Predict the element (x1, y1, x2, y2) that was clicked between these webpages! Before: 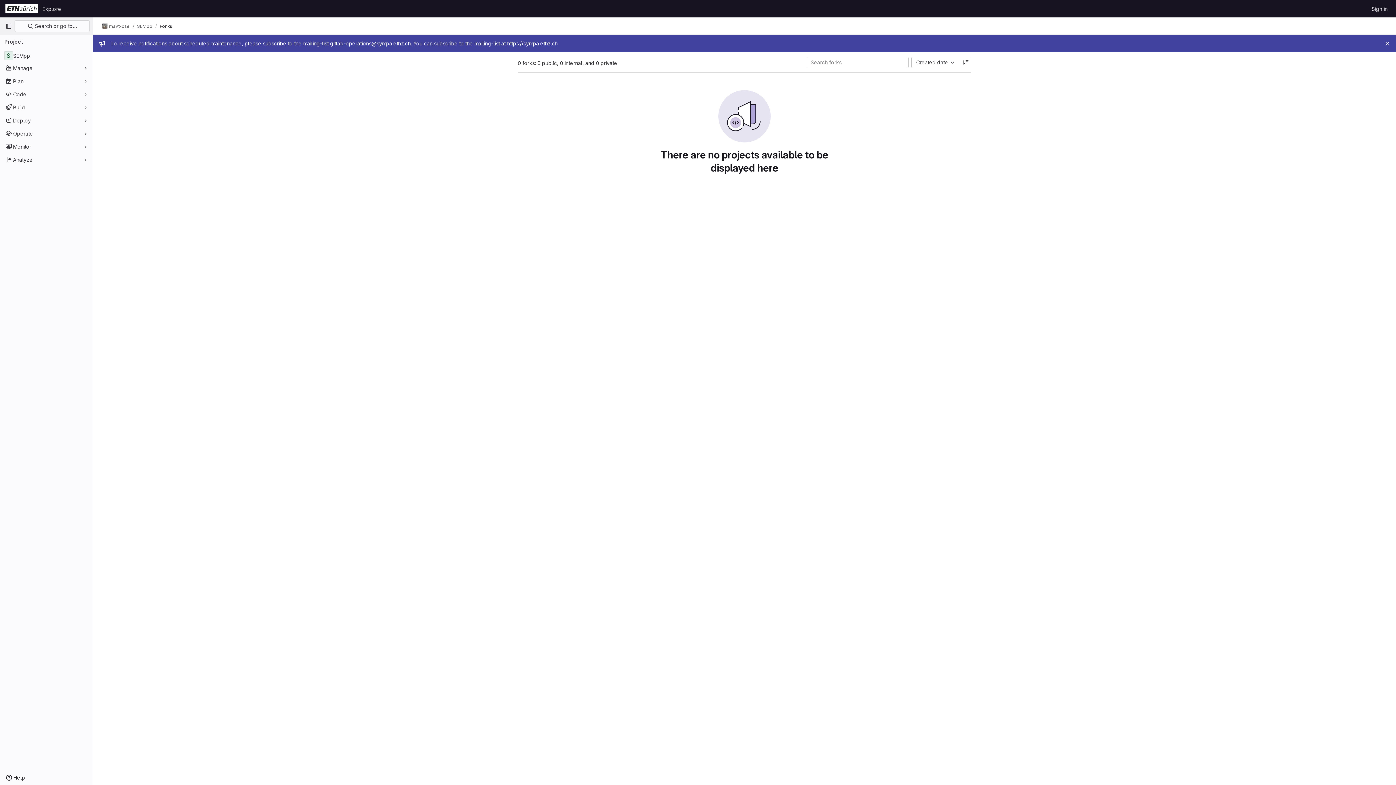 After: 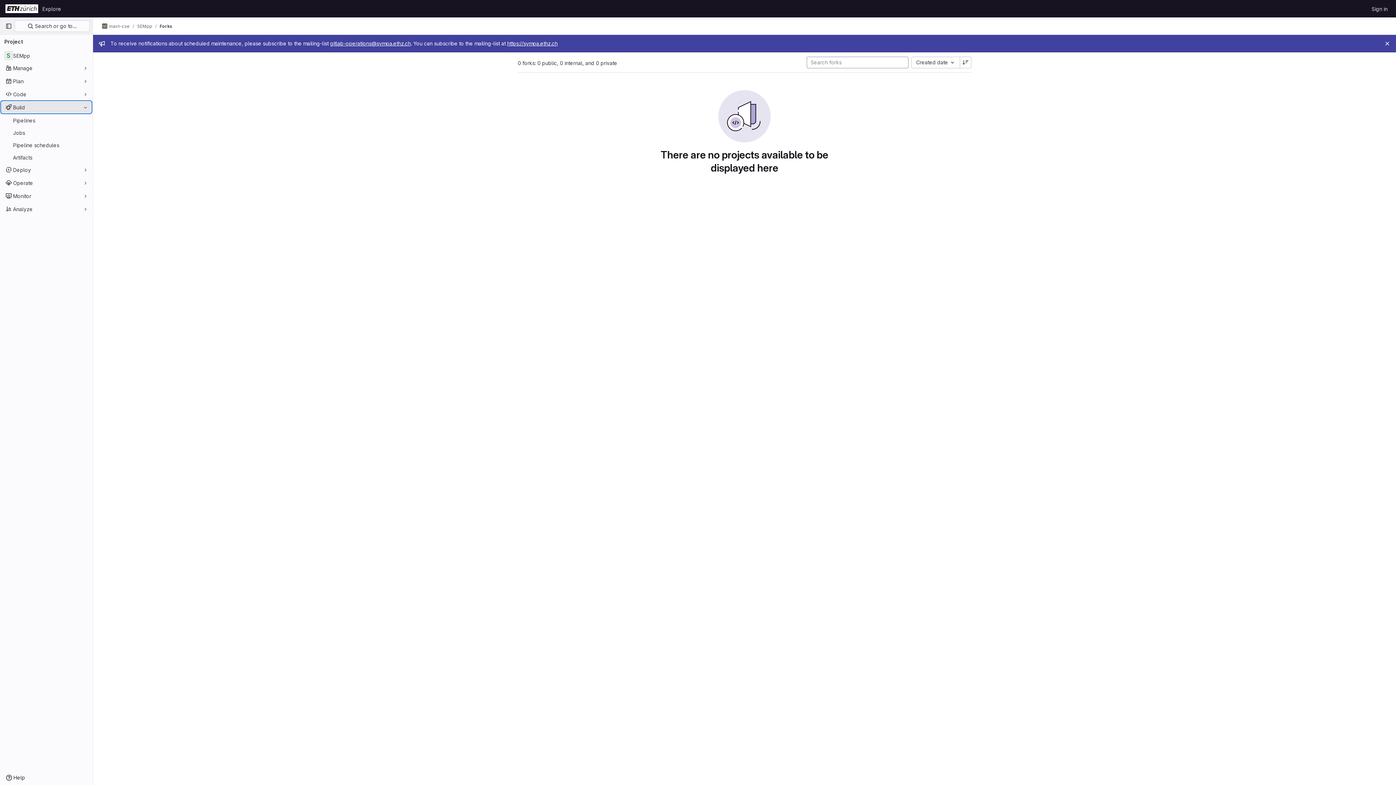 Action: bbox: (1, 101, 91, 113) label: Build